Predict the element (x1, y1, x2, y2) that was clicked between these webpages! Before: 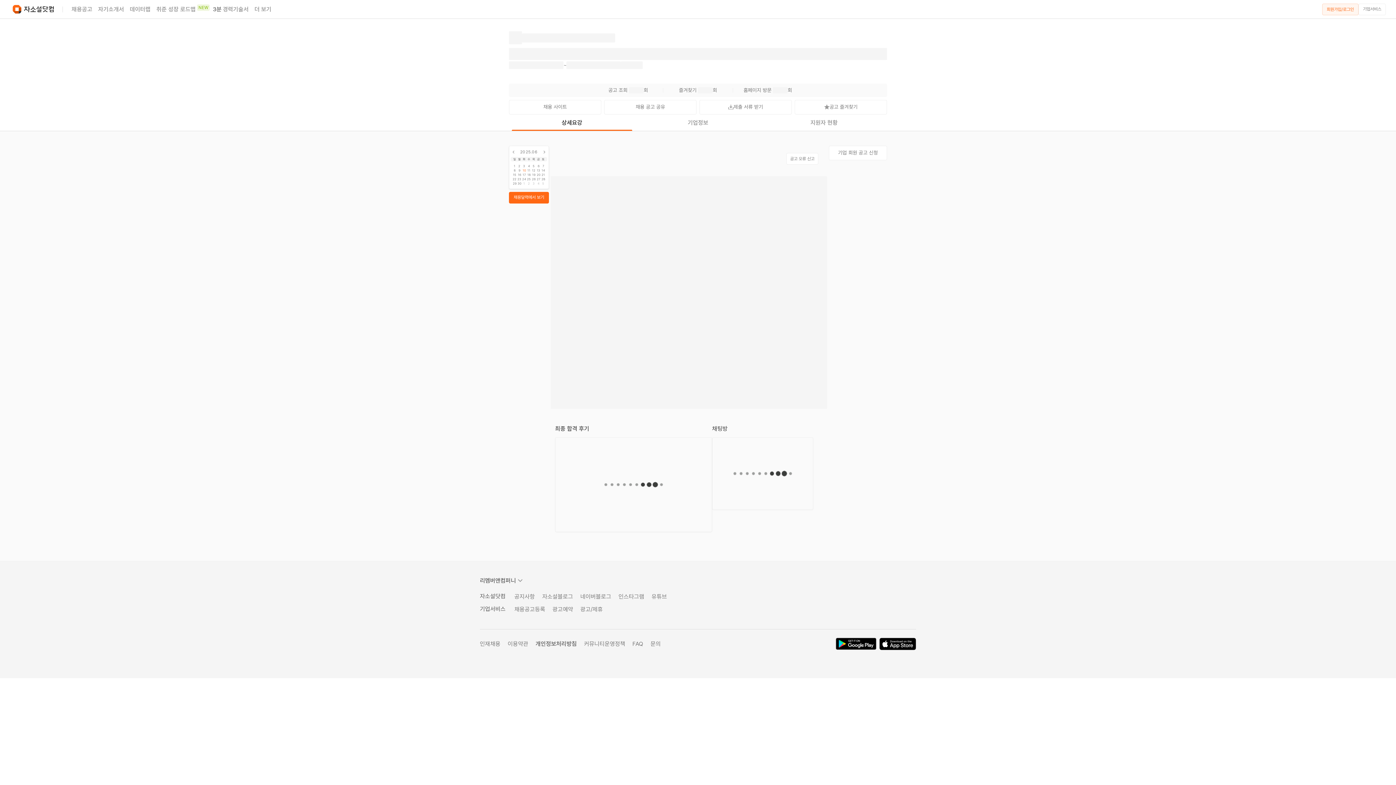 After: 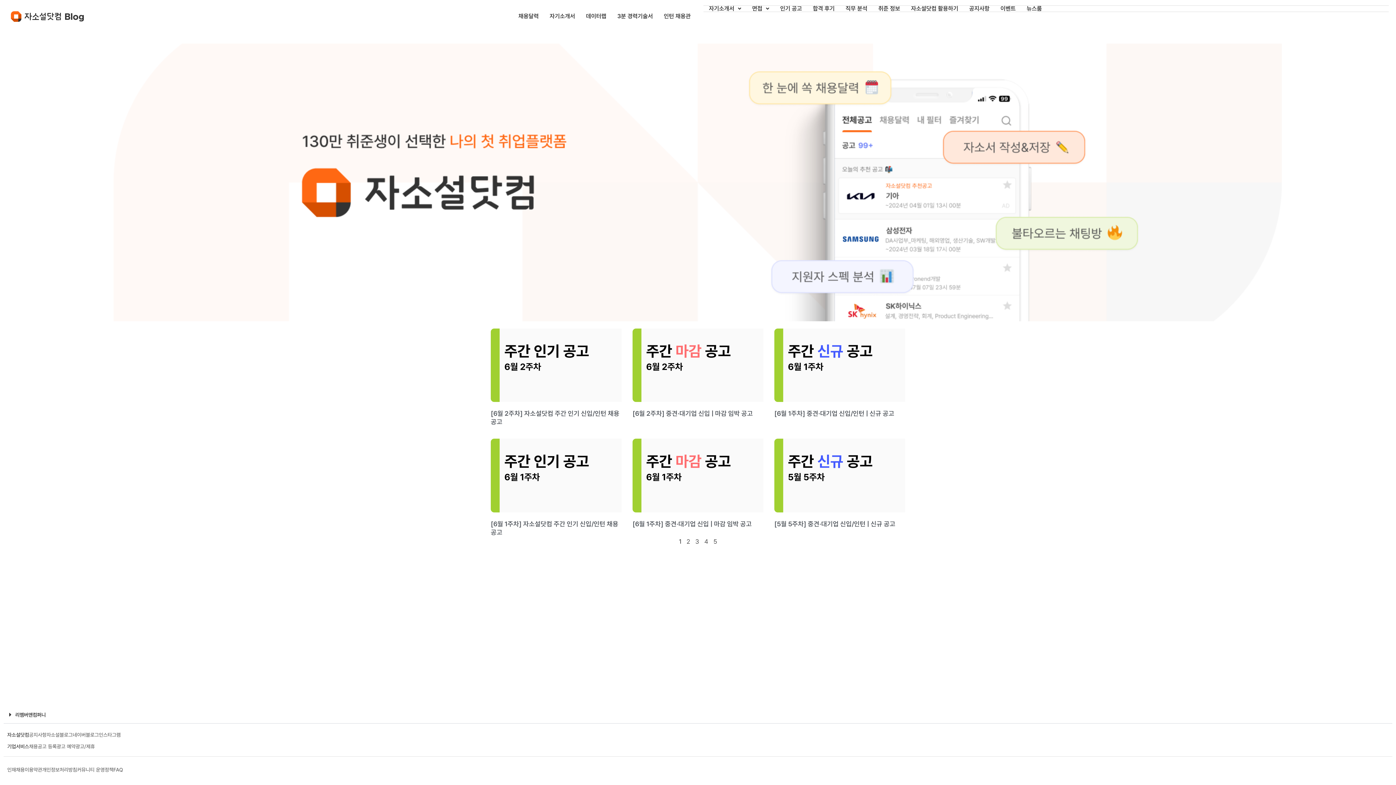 Action: bbox: (542, 593, 573, 600) label: 자소설블로그